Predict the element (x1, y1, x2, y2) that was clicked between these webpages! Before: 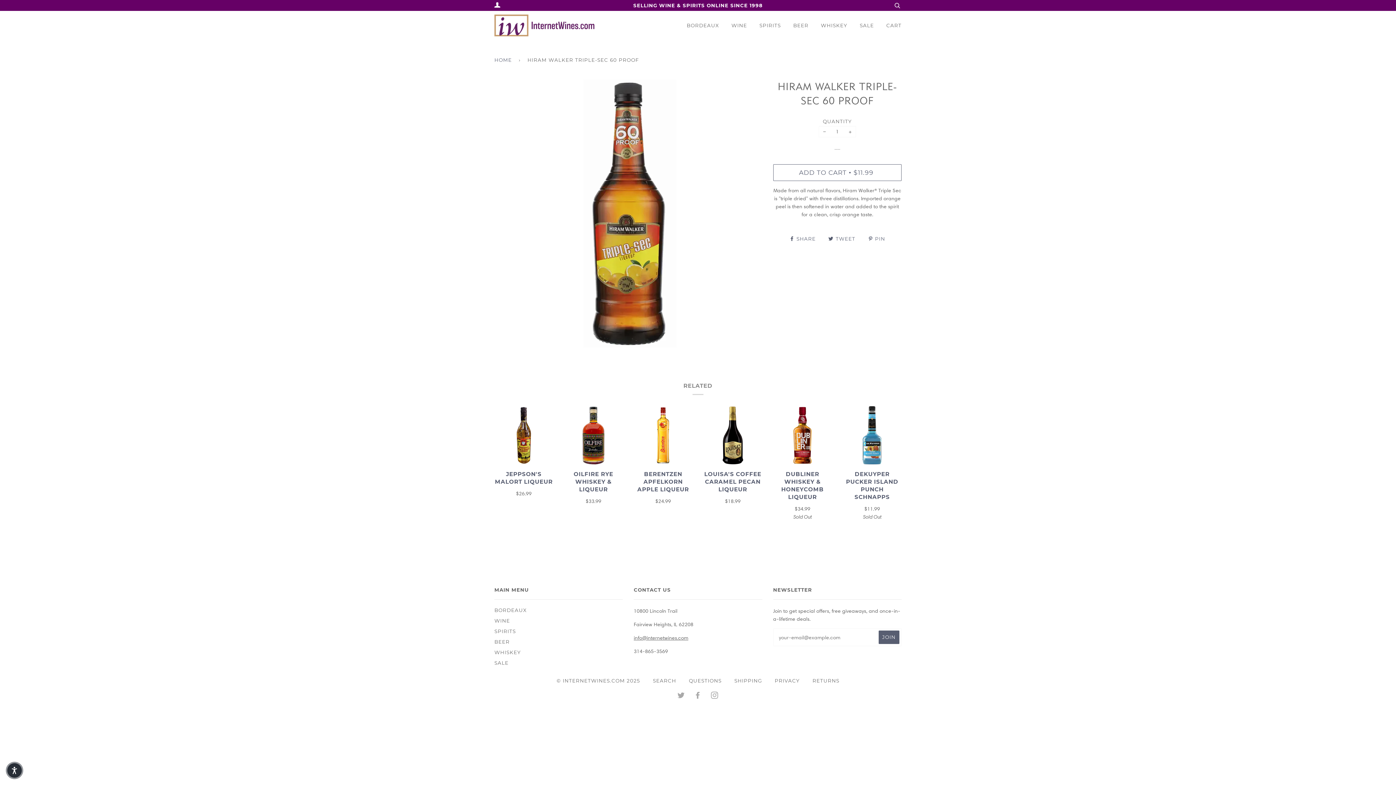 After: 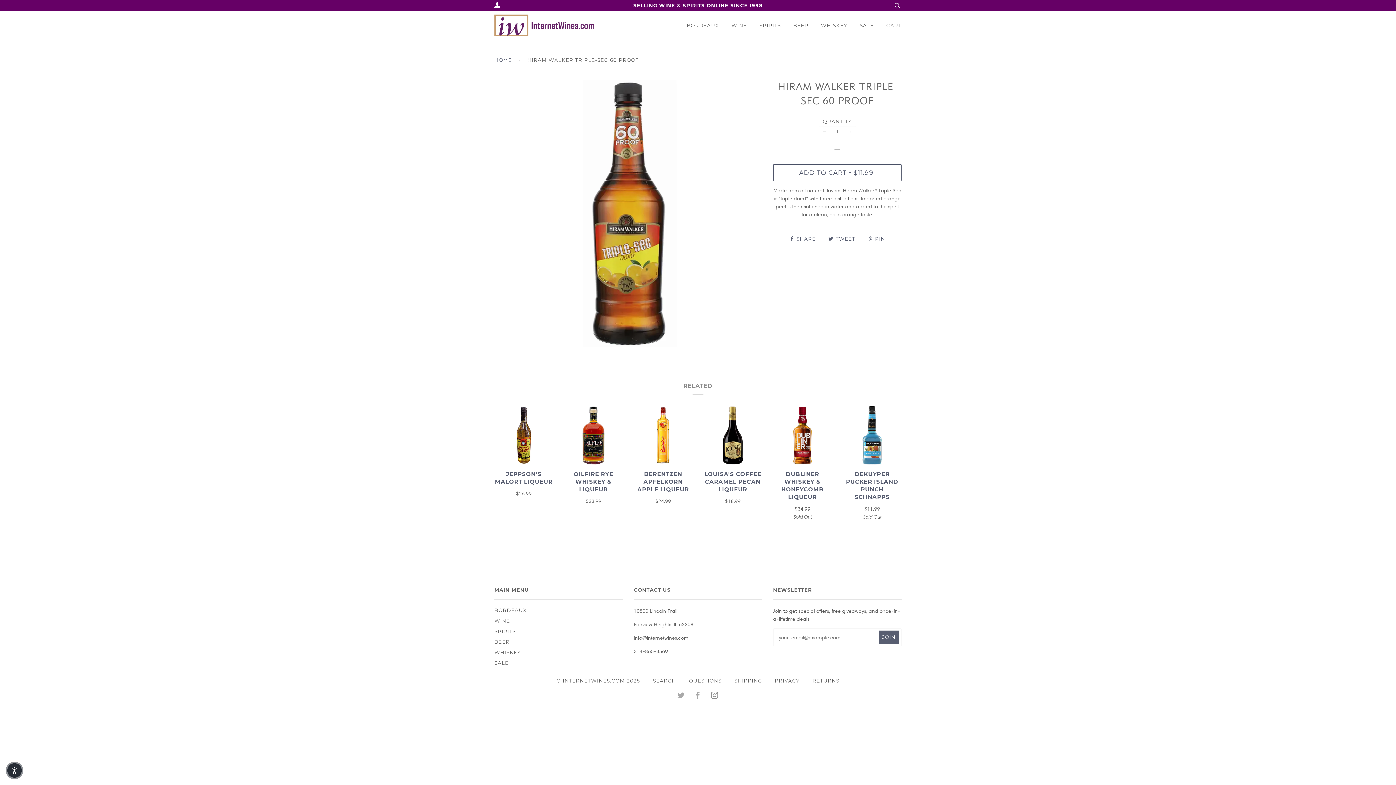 Action: bbox: (711, 693, 718, 699) label: INSTAGRAM